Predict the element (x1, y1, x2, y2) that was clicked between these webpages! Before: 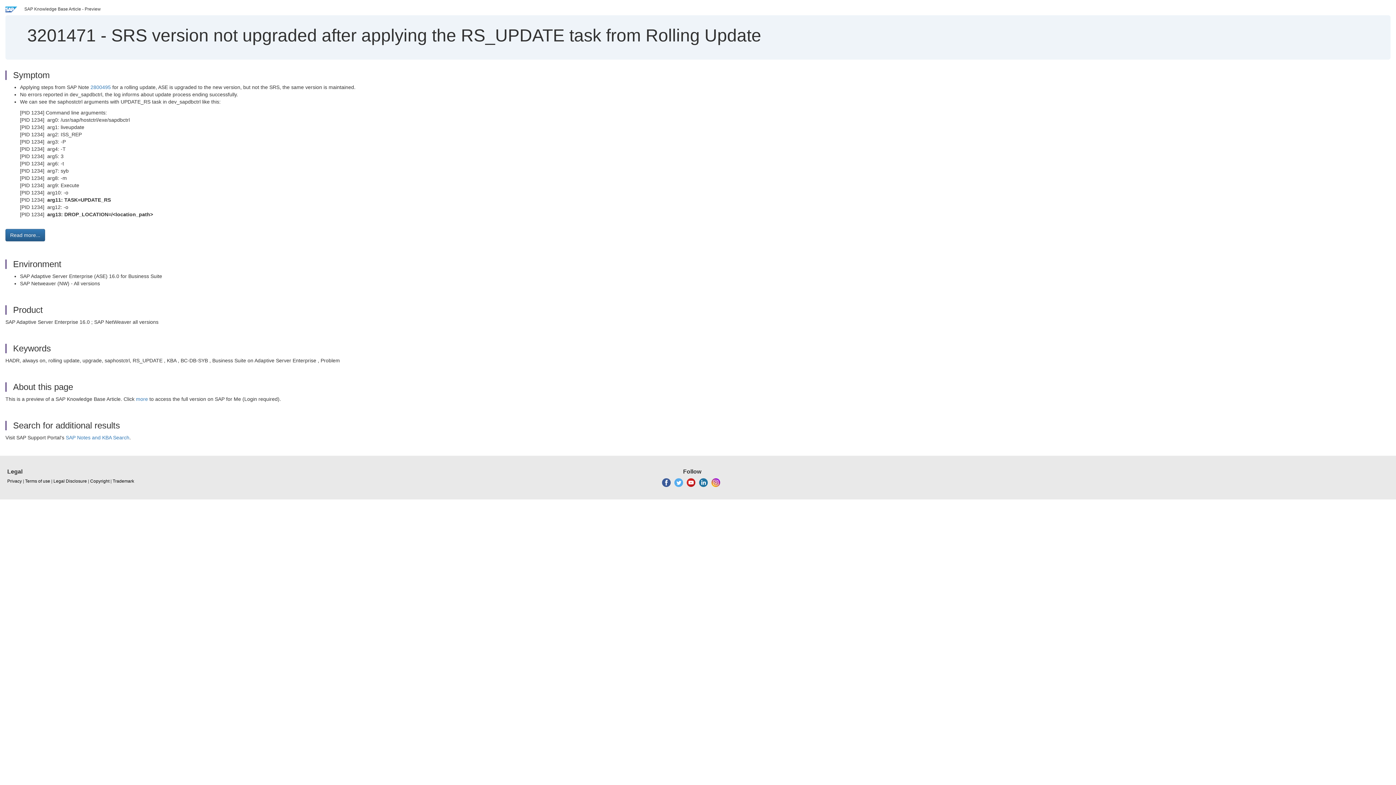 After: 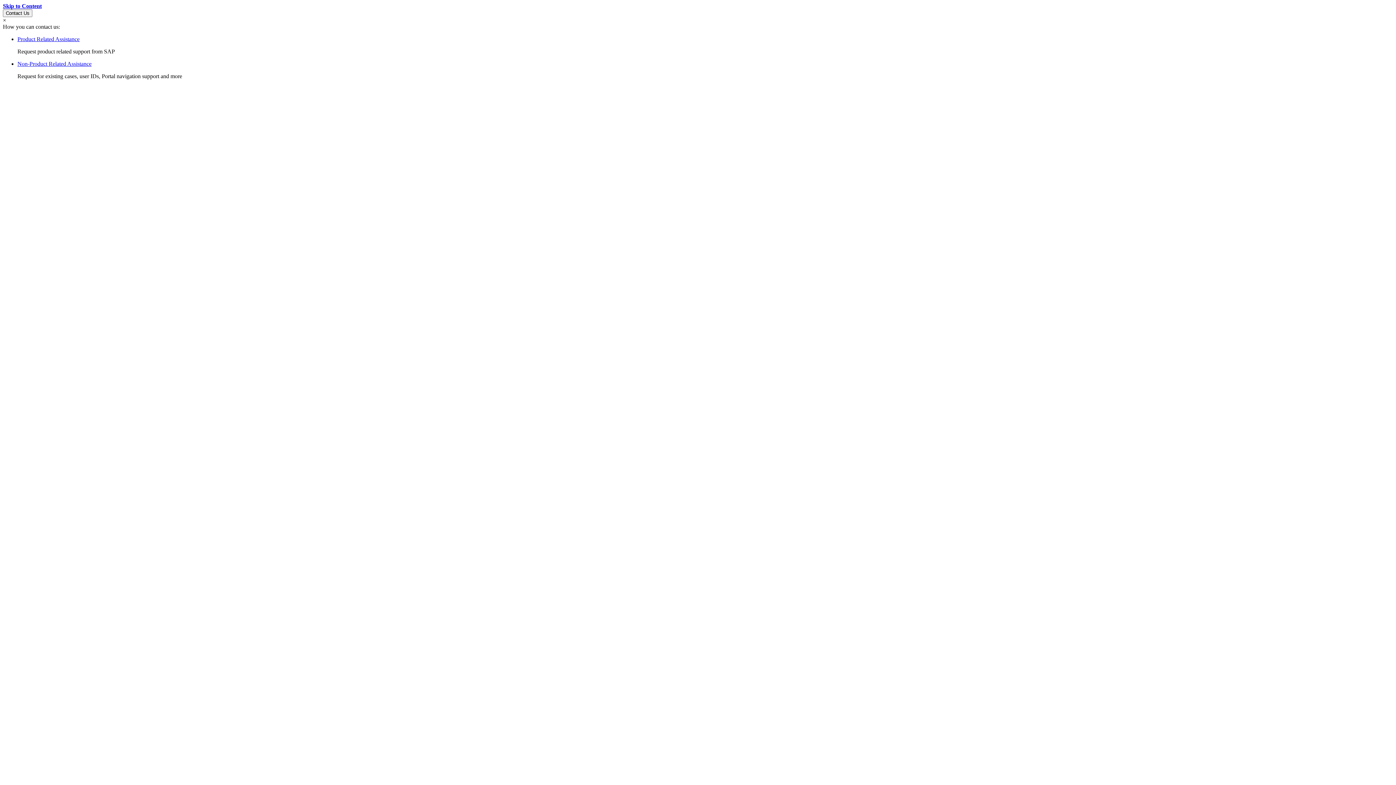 Action: bbox: (25, 478, 50, 484) label: Terms of use